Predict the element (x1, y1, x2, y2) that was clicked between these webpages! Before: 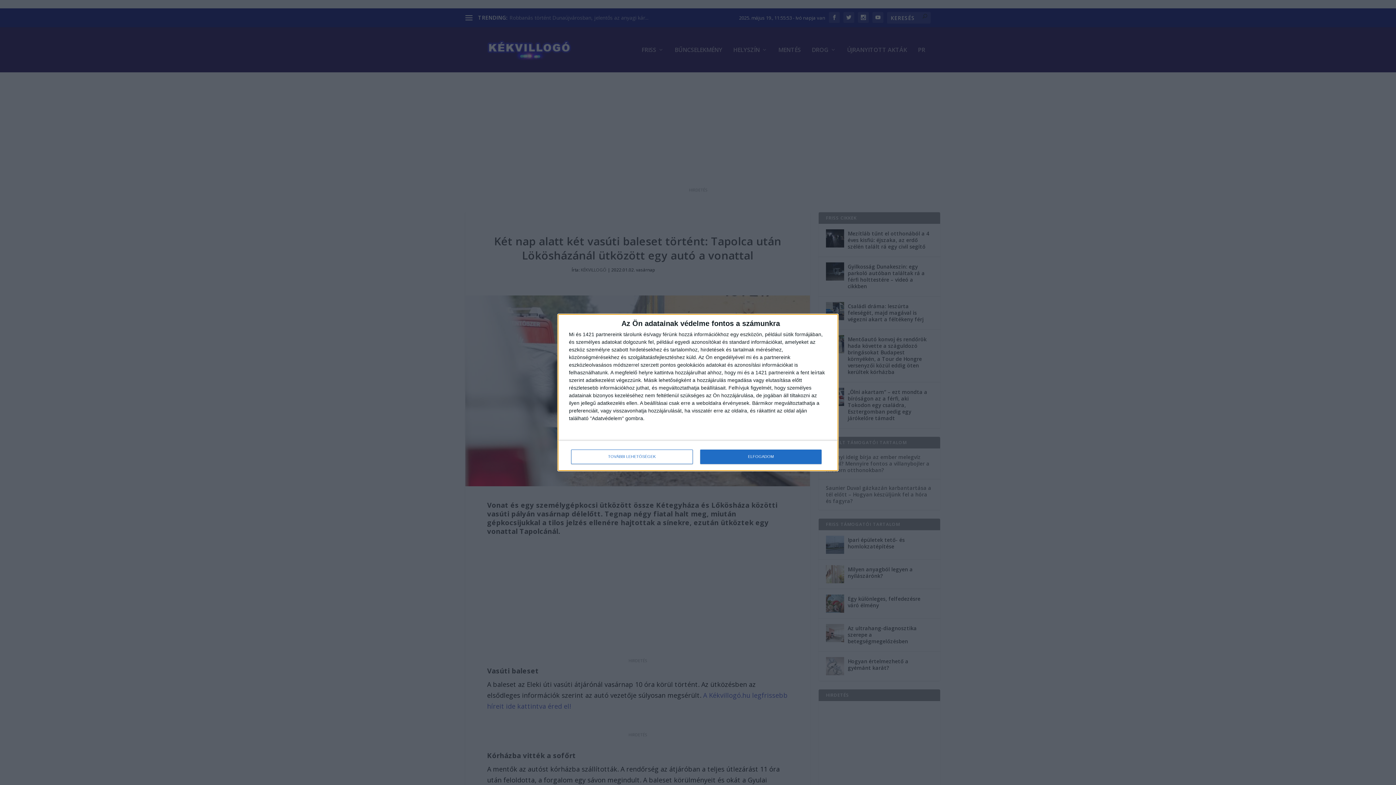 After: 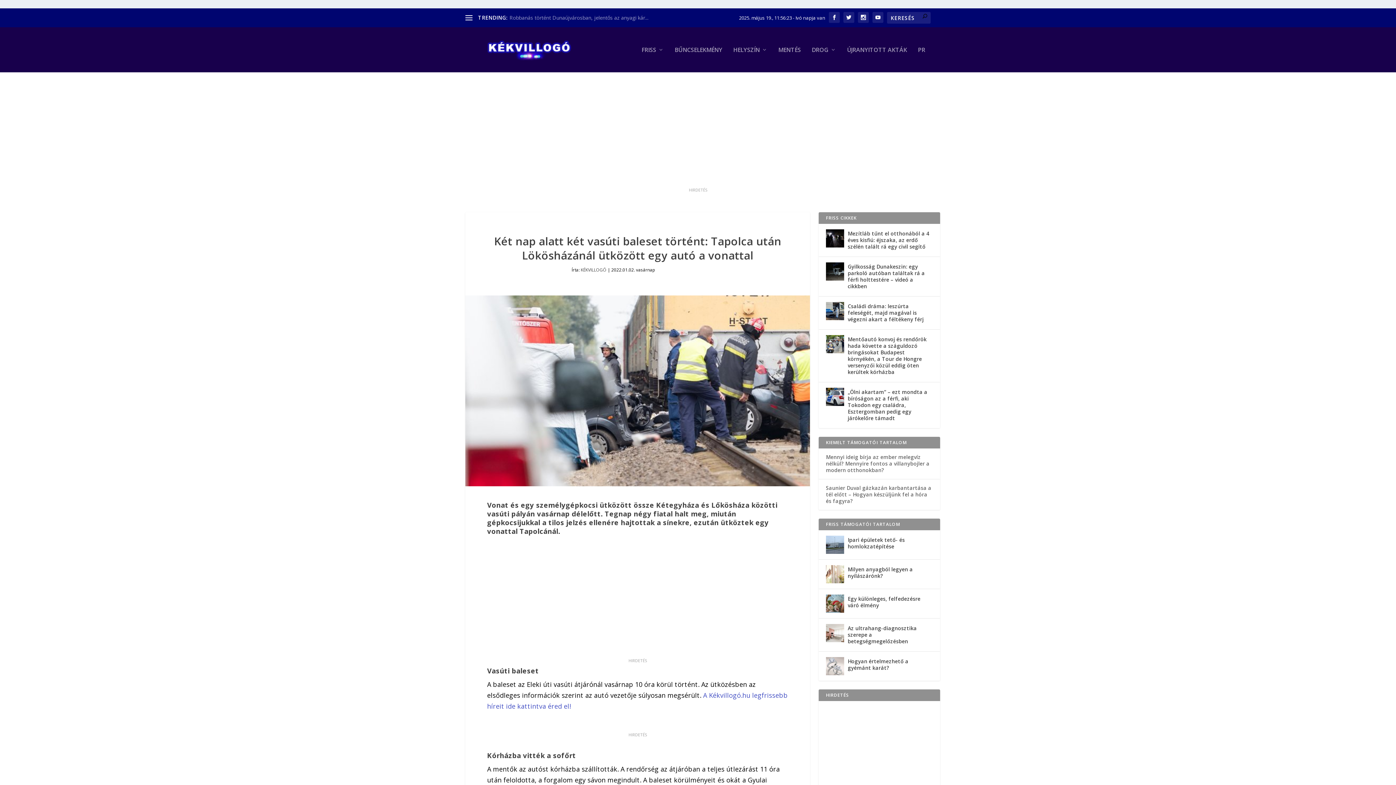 Action: label: ELFOGADOM bbox: (700, 449, 821, 464)